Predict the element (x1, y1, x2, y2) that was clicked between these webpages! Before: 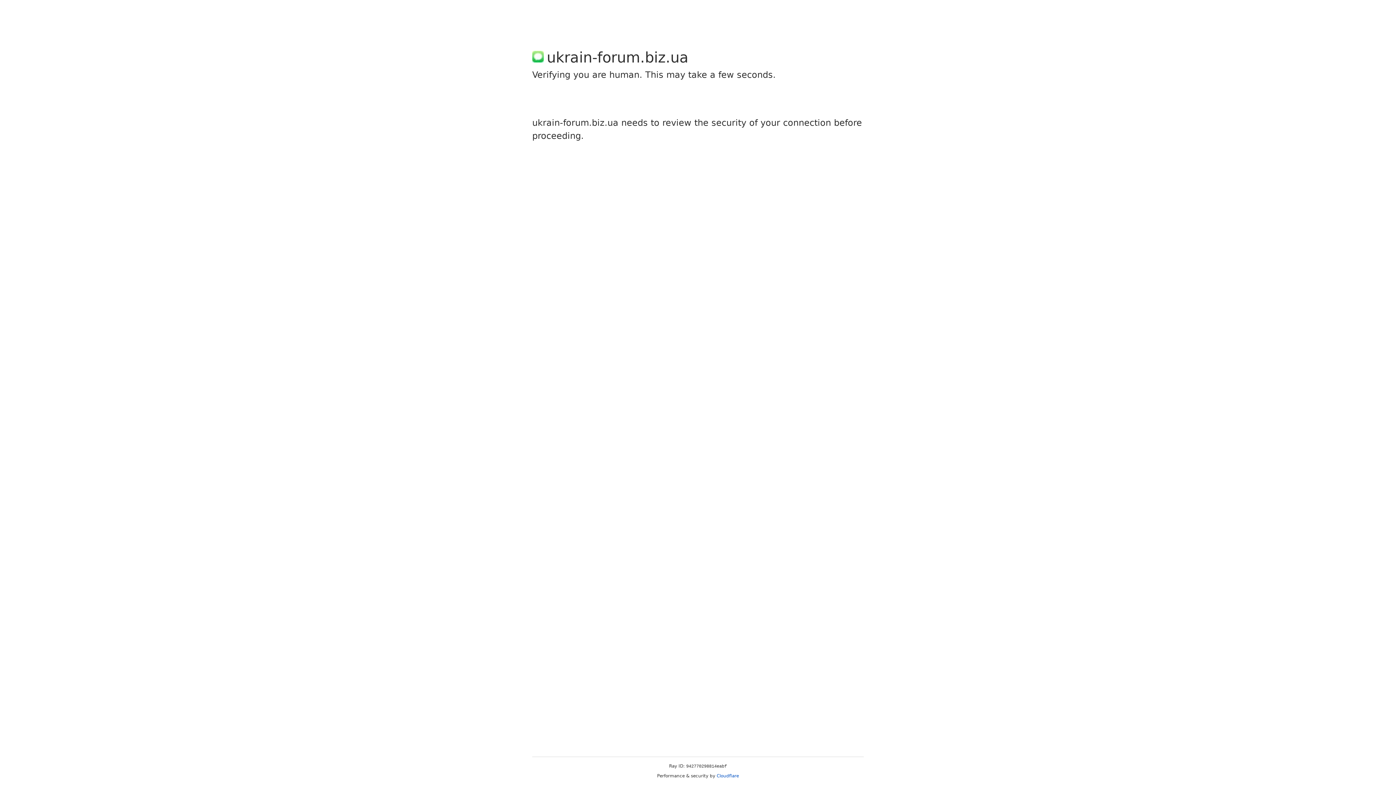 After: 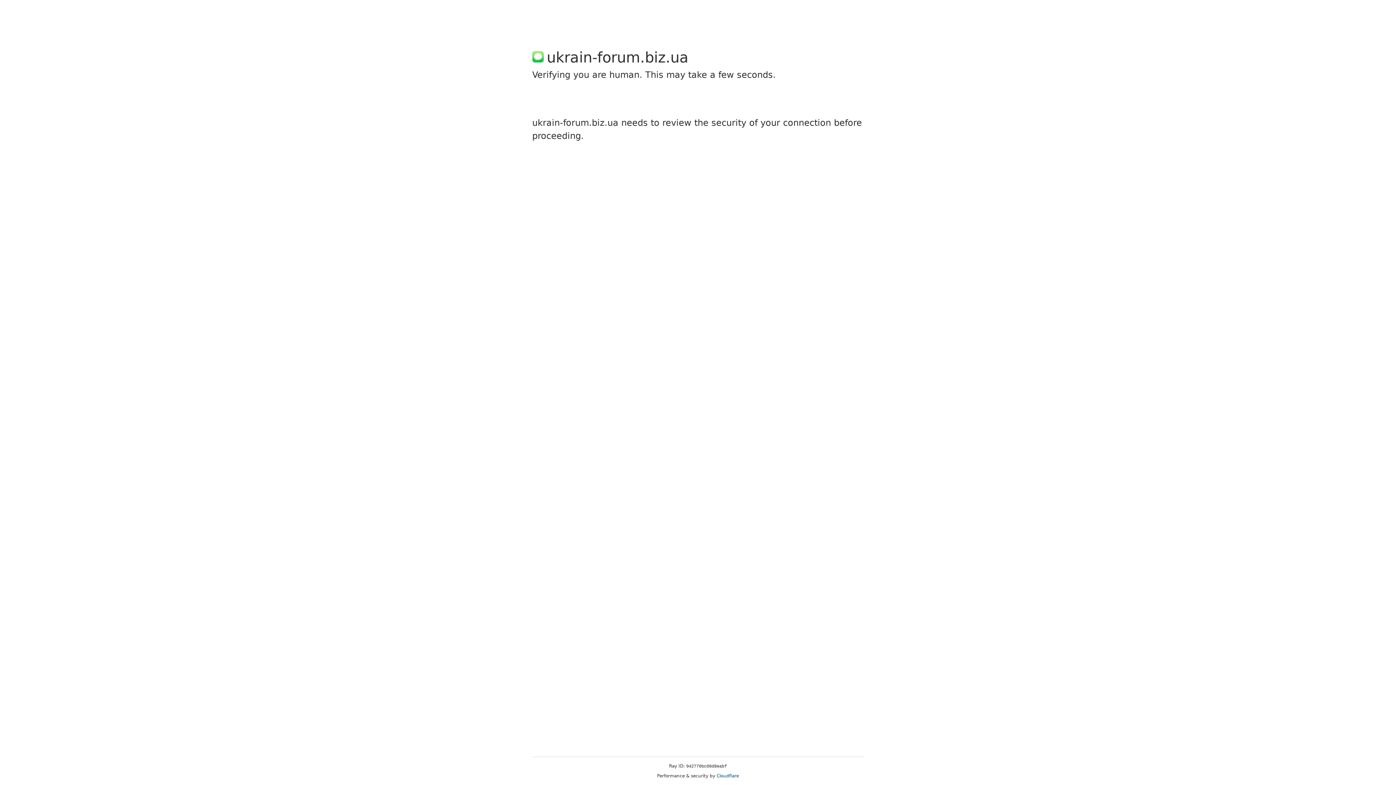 Action: bbox: (716, 773, 739, 778) label: Cloudflare